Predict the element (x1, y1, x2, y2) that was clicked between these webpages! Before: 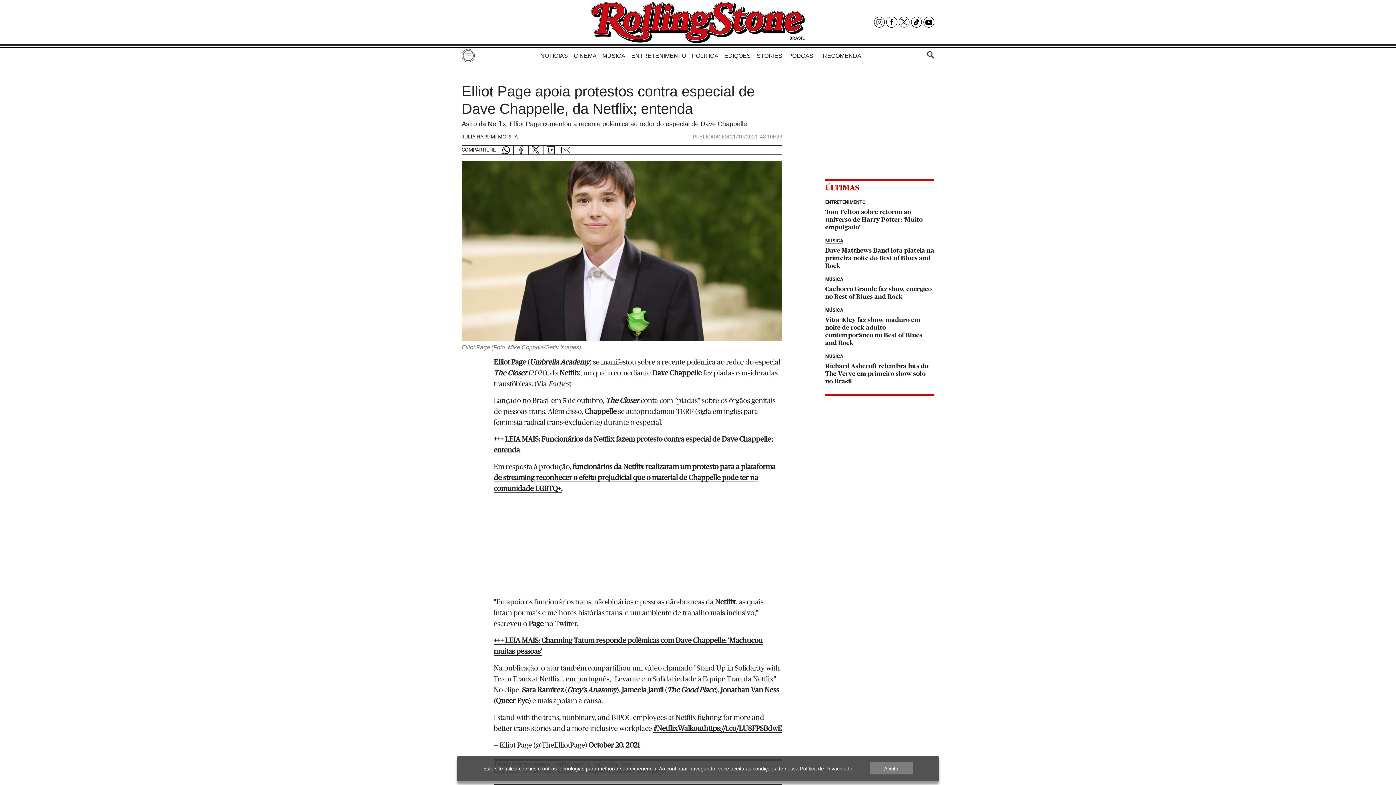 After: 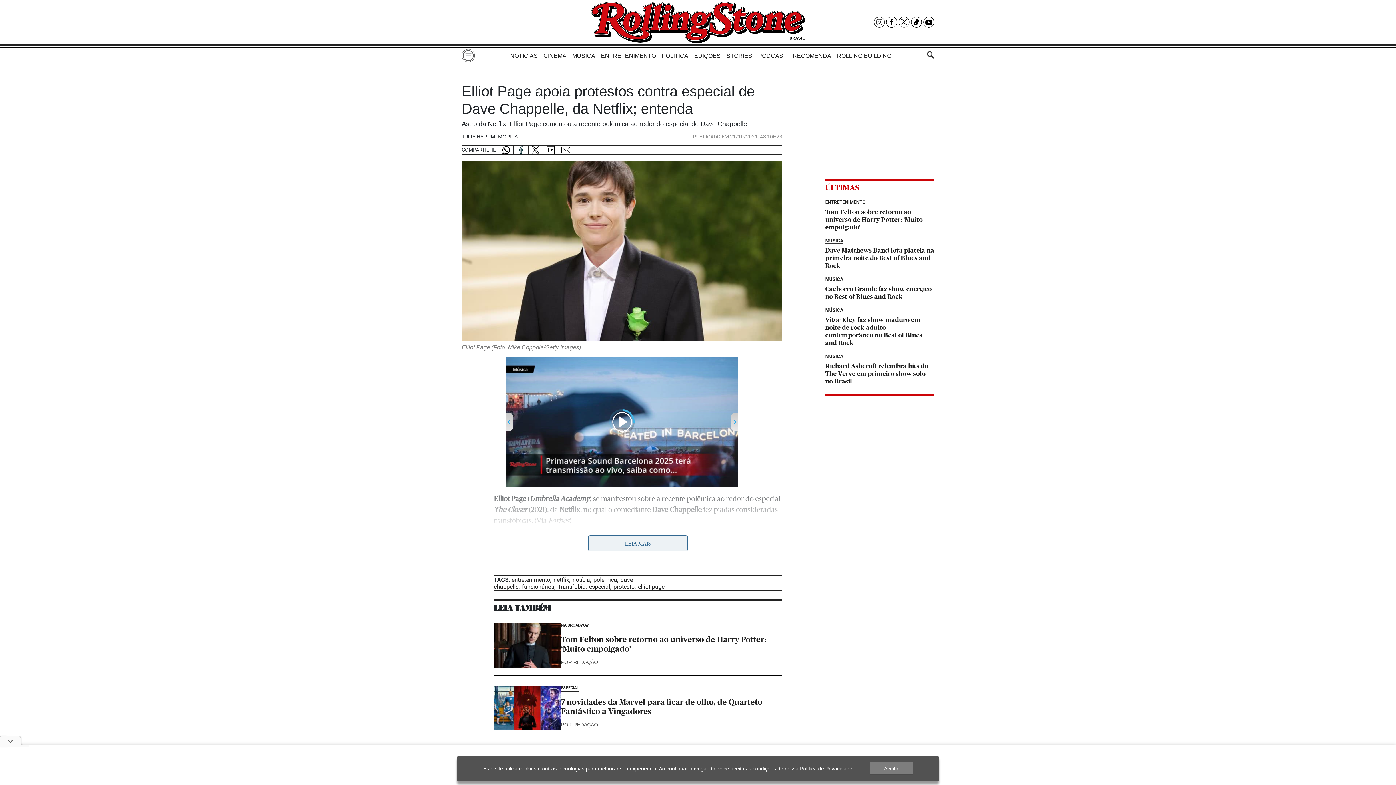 Action: bbox: (531, 145, 543, 154)